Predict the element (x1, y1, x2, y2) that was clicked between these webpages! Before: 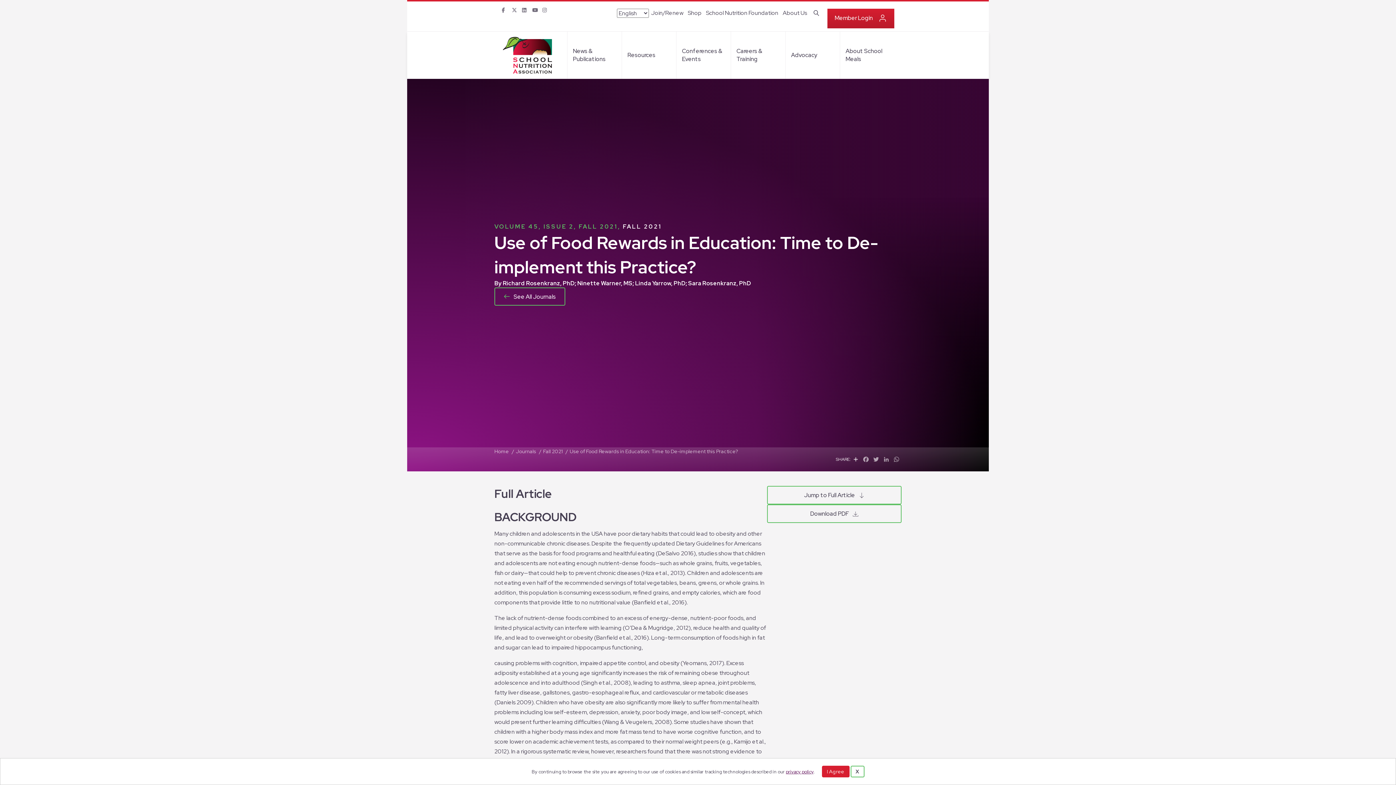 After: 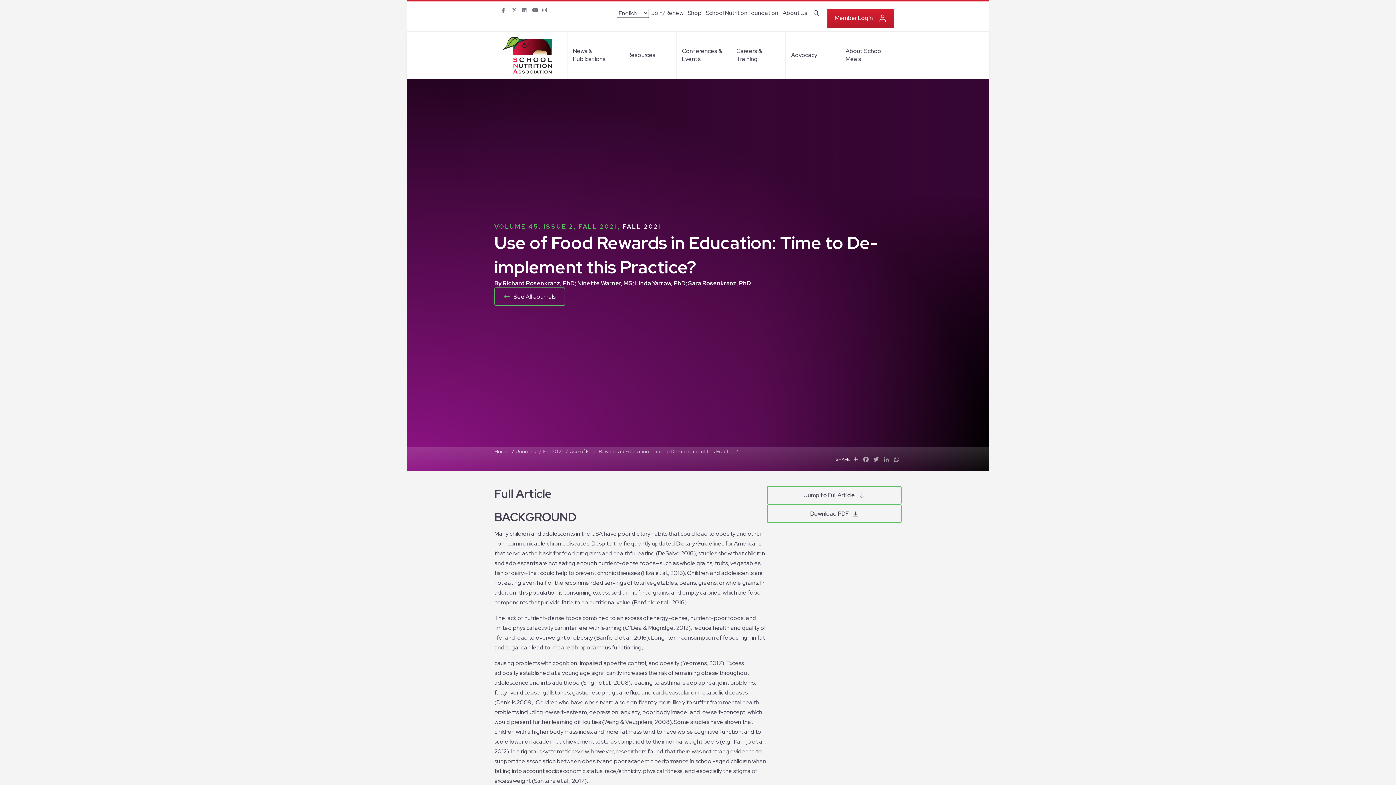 Action: bbox: (850, 766, 864, 777) label: X